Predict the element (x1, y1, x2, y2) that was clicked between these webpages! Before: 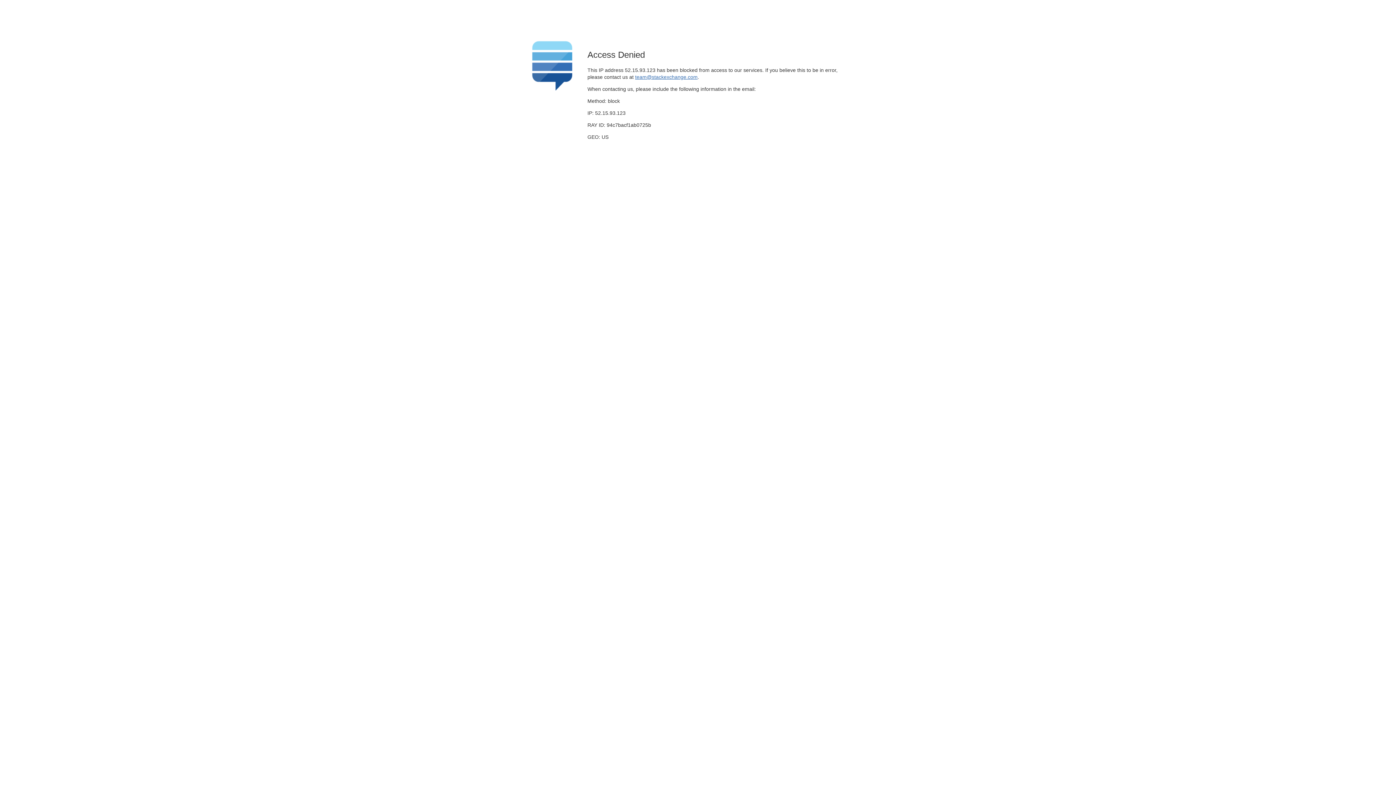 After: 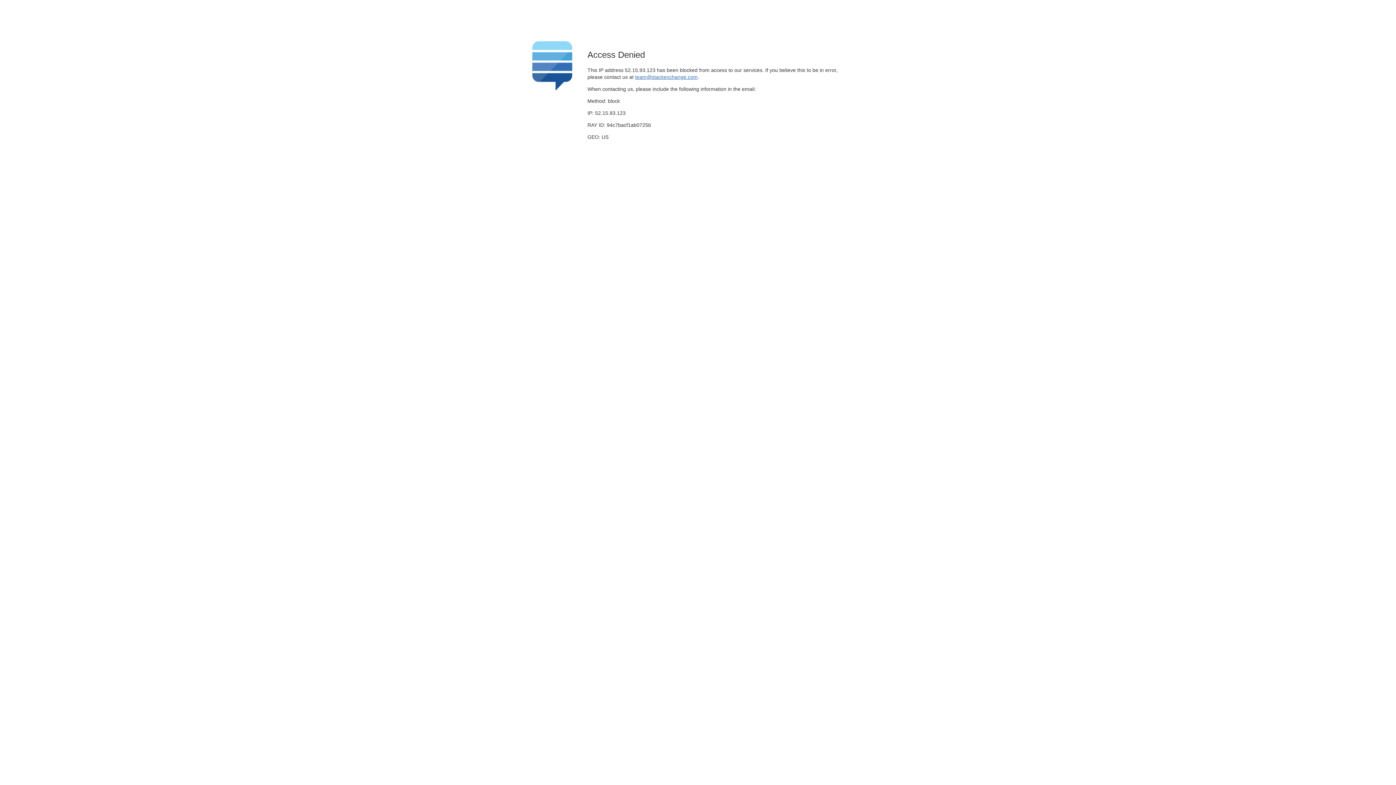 Action: label: team@stackexchange.com bbox: (635, 74, 697, 79)